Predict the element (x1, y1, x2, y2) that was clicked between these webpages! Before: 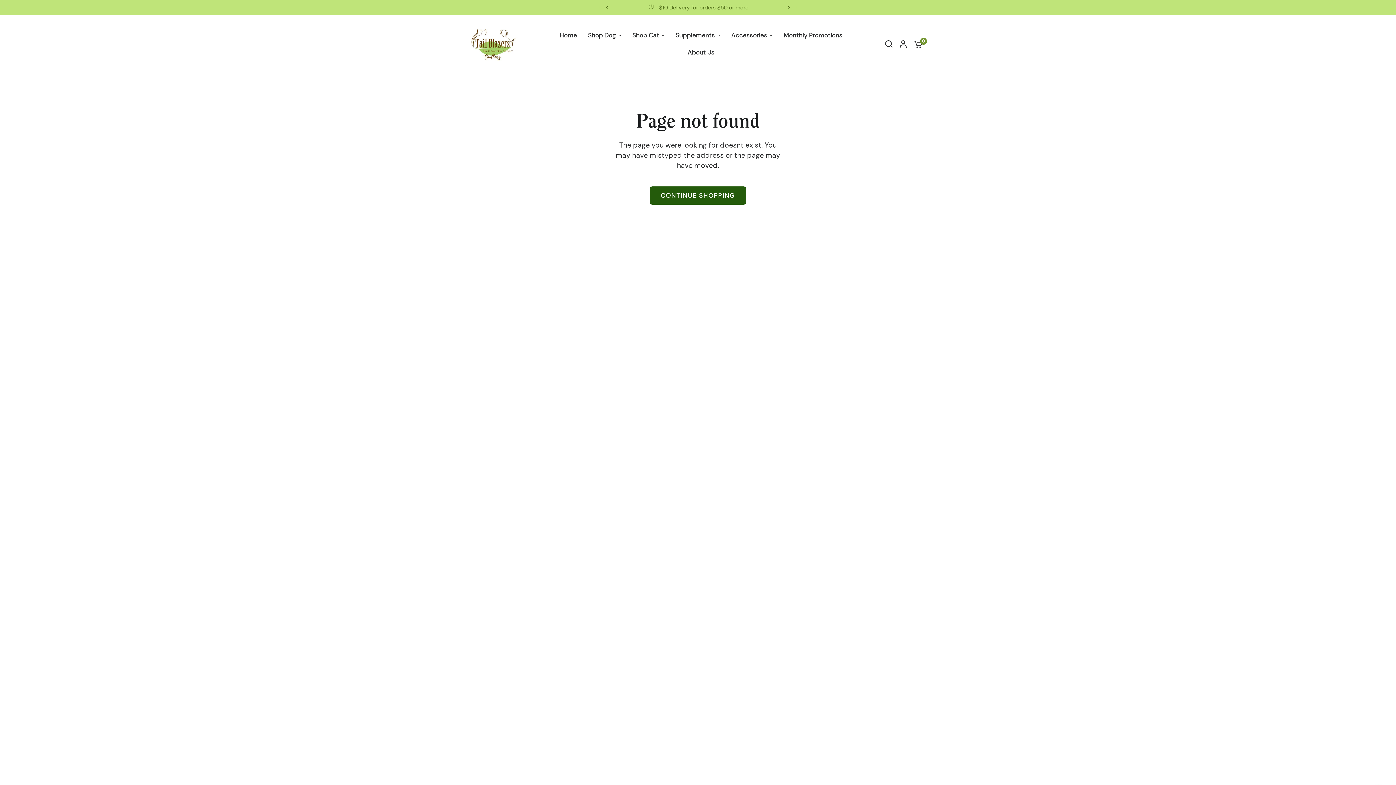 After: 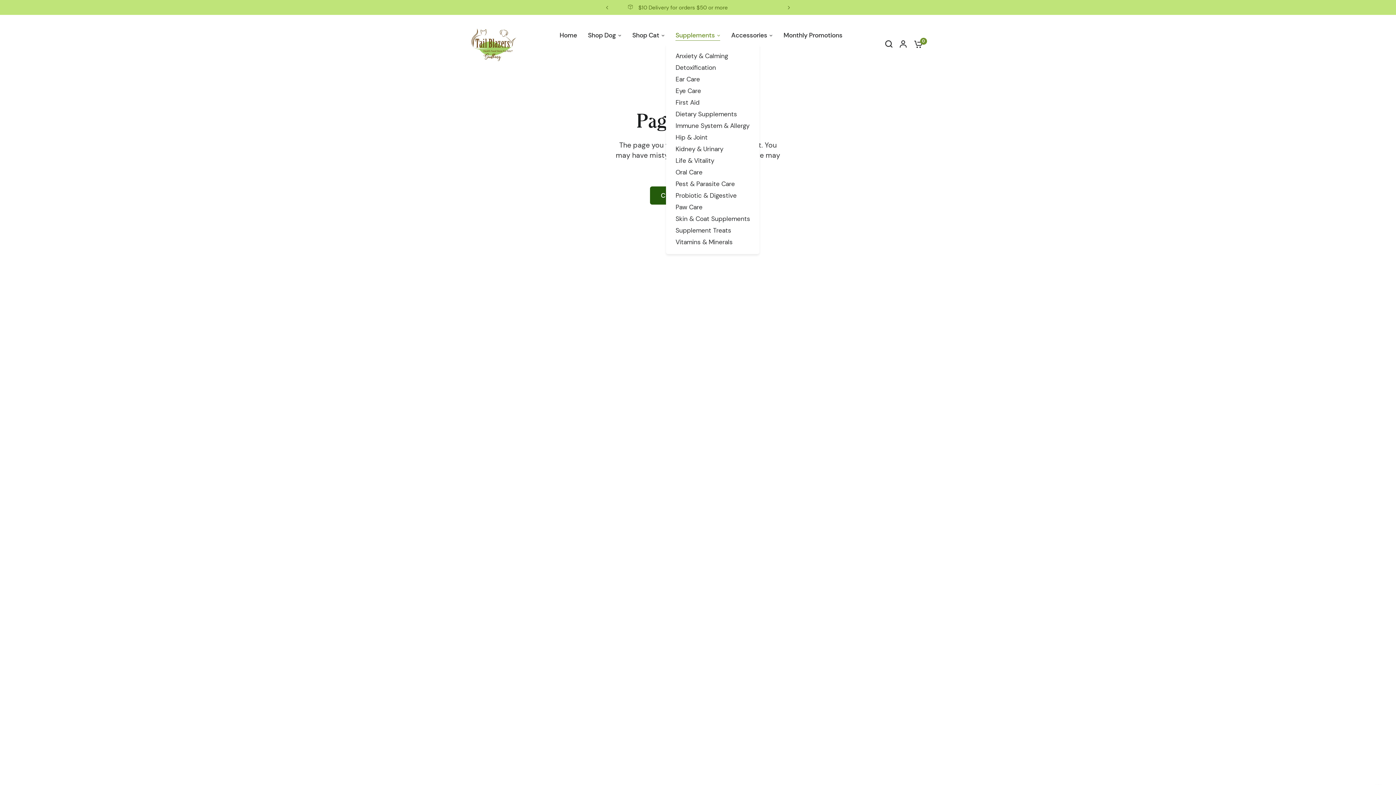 Action: label: Supplements bbox: (675, 30, 720, 40)